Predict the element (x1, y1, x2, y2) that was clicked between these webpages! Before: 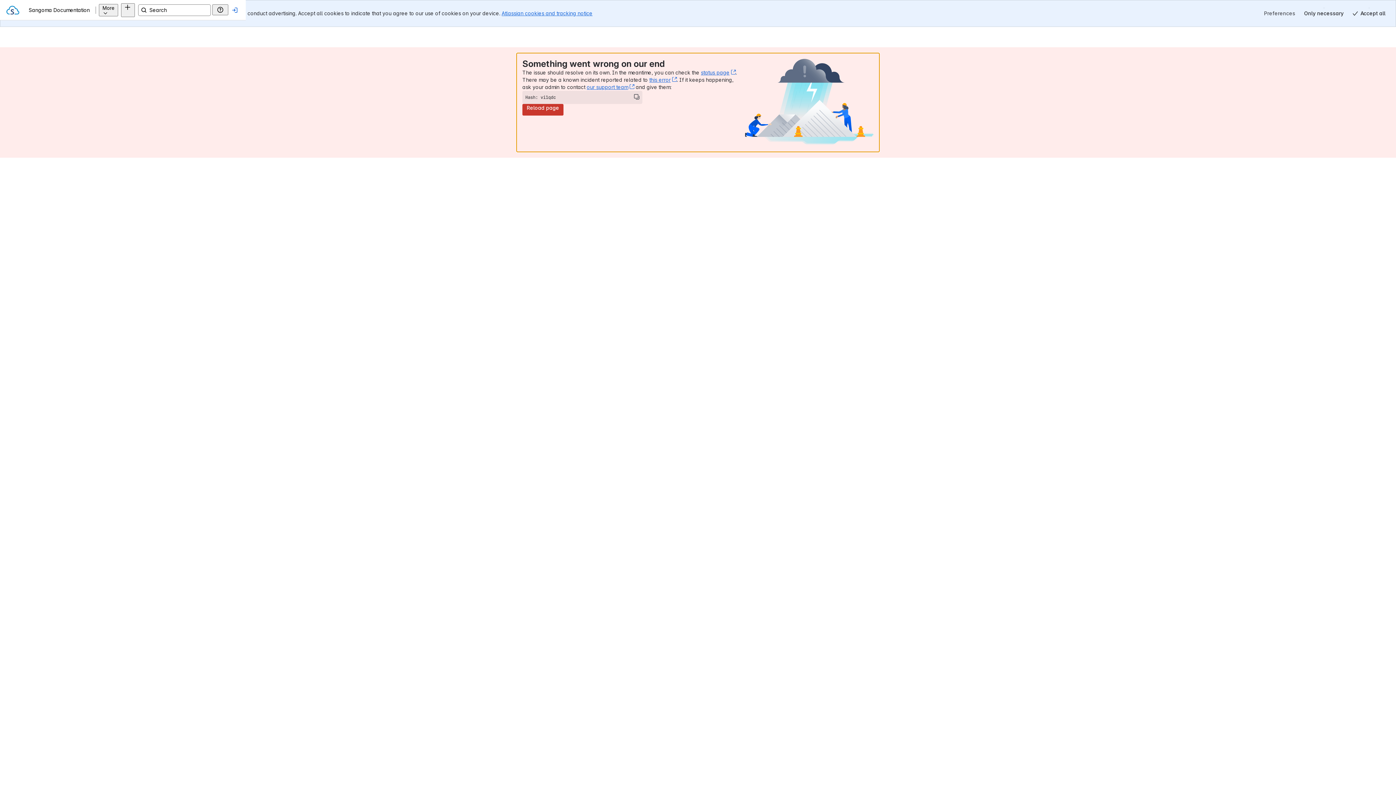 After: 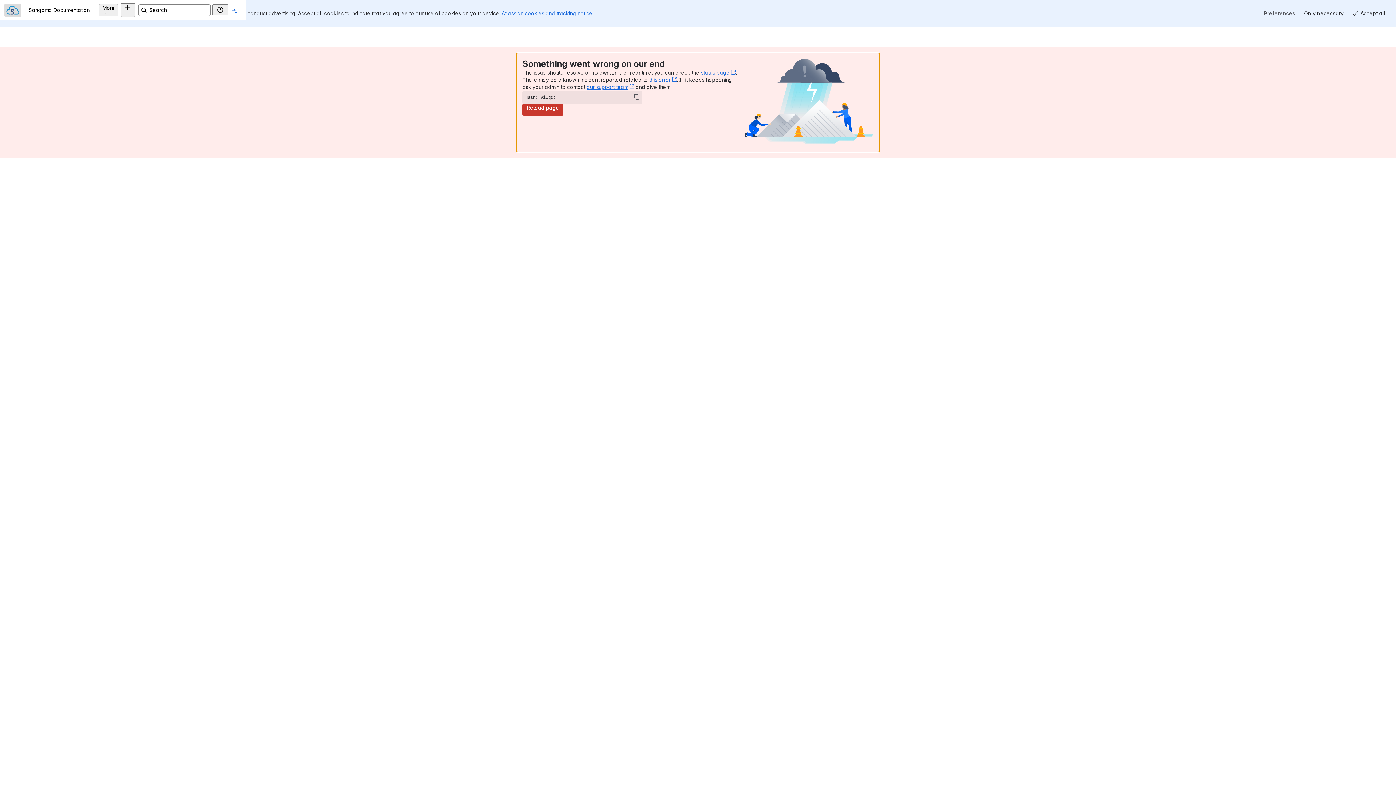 Action: label: Sangoma Documentation bbox: (4, 3, 21, 16)